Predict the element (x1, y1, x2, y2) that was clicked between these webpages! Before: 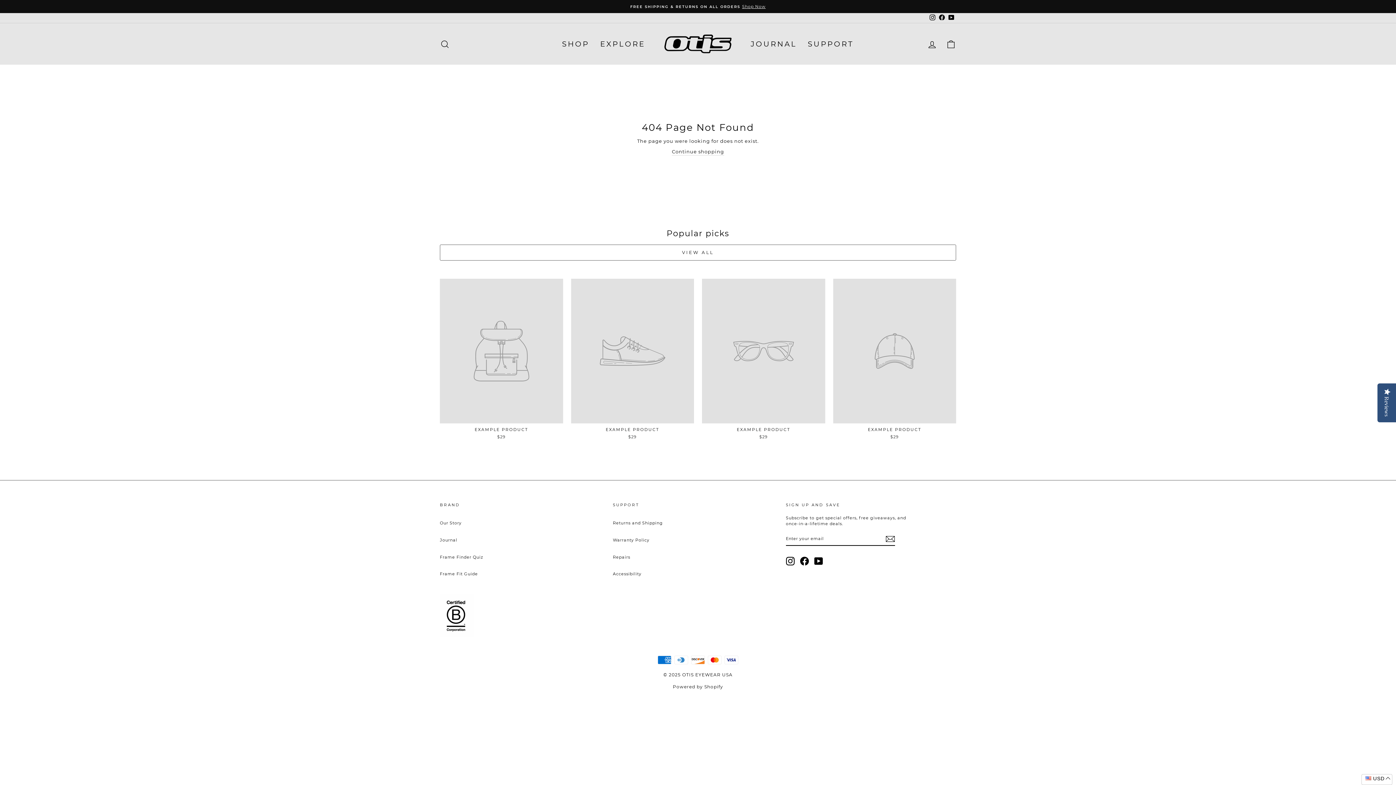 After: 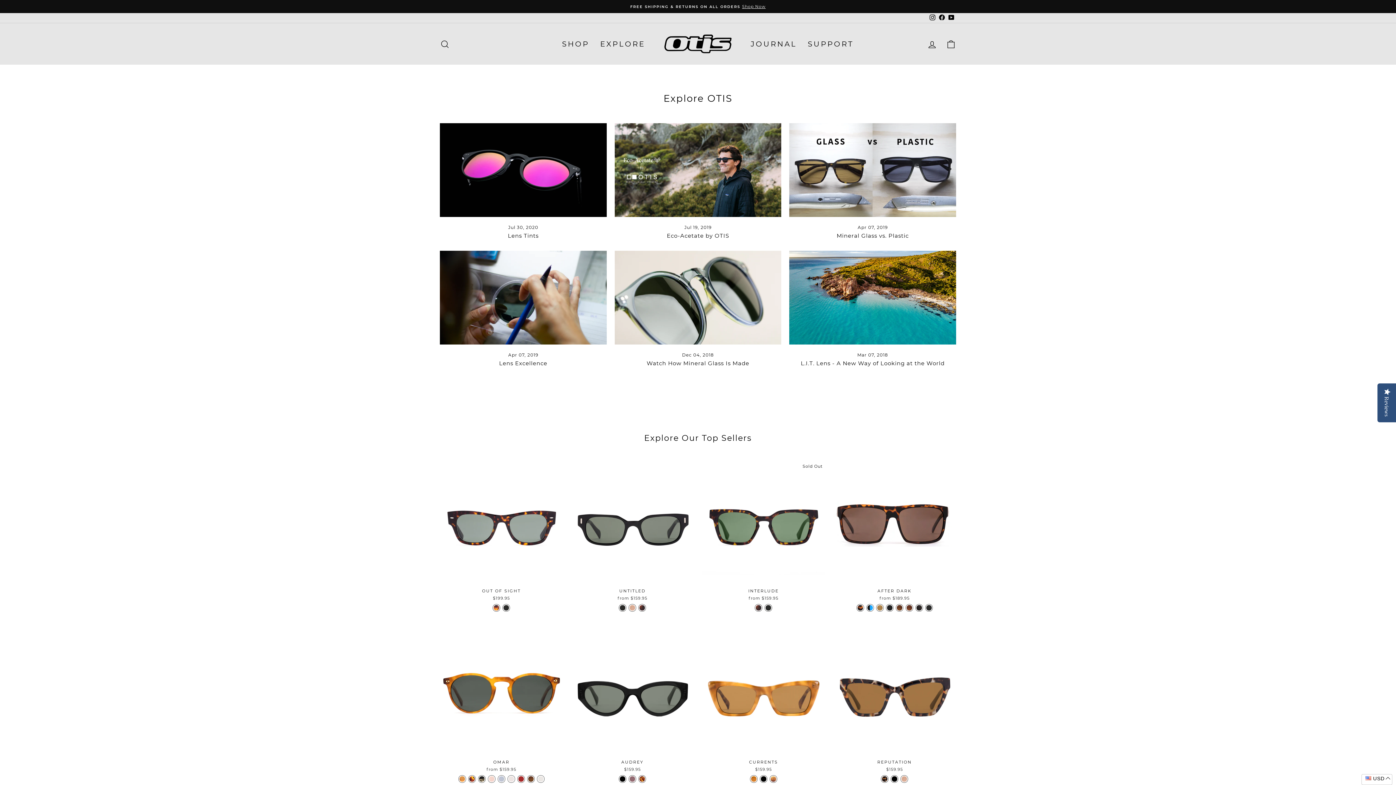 Action: label: EXPLORE bbox: (594, 35, 650, 52)